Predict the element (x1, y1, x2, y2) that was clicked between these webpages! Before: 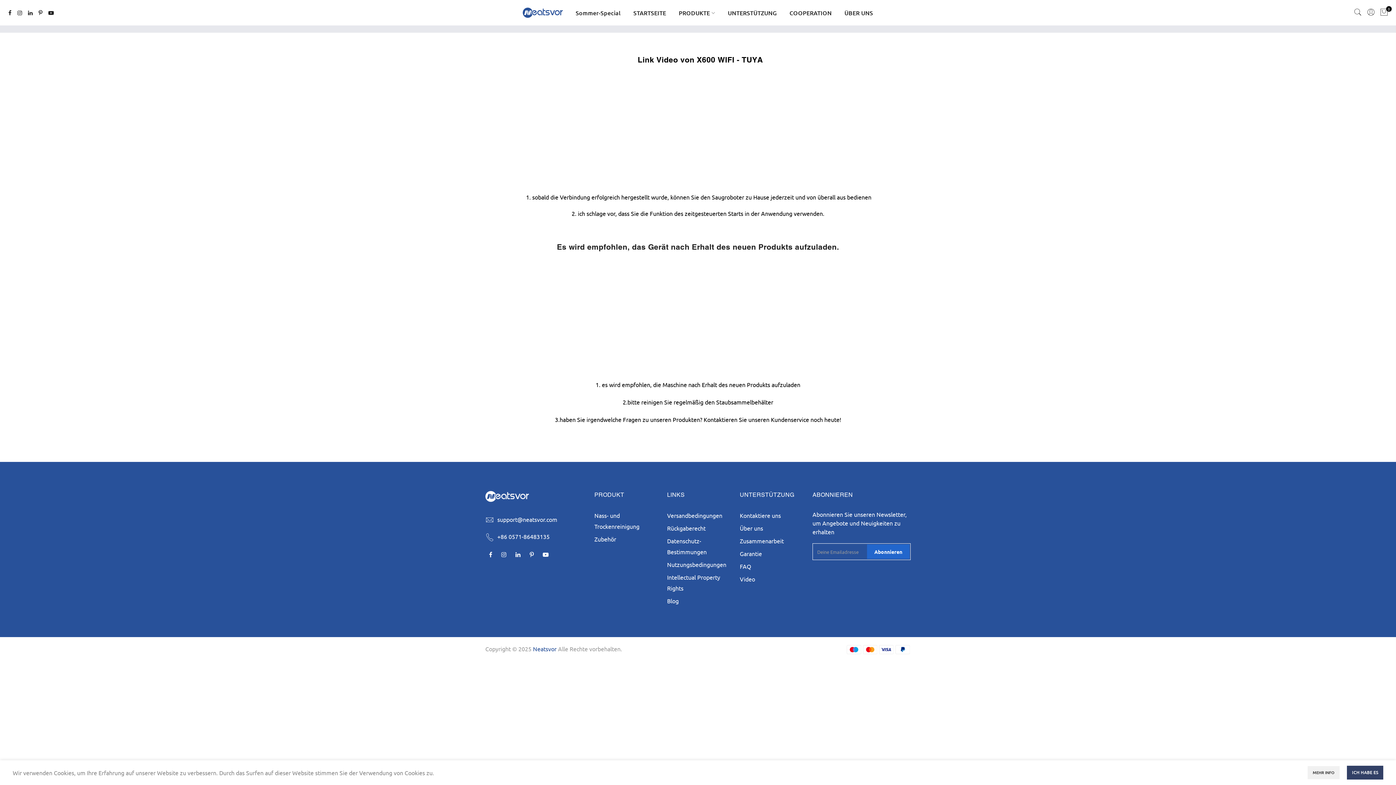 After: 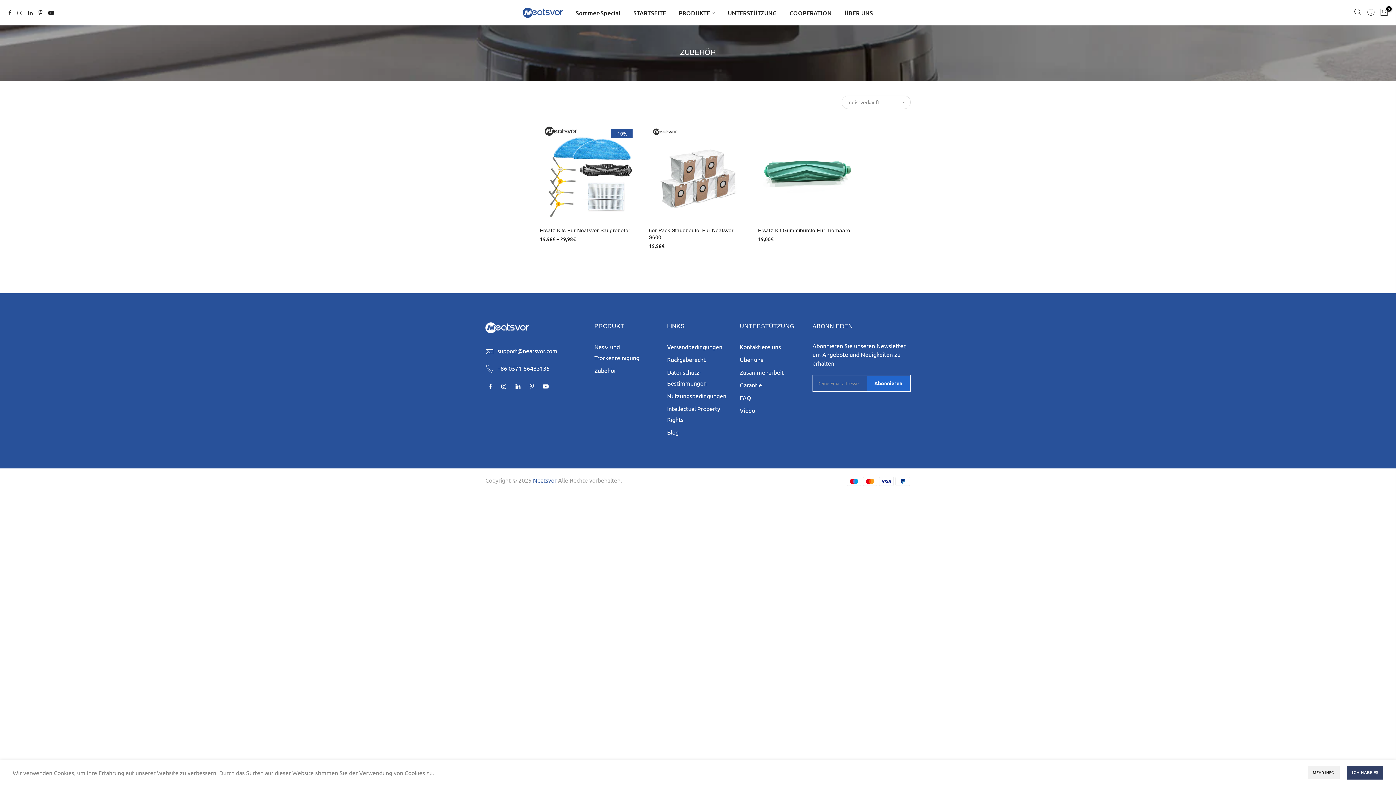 Action: label: Zubehör bbox: (594, 535, 616, 542)